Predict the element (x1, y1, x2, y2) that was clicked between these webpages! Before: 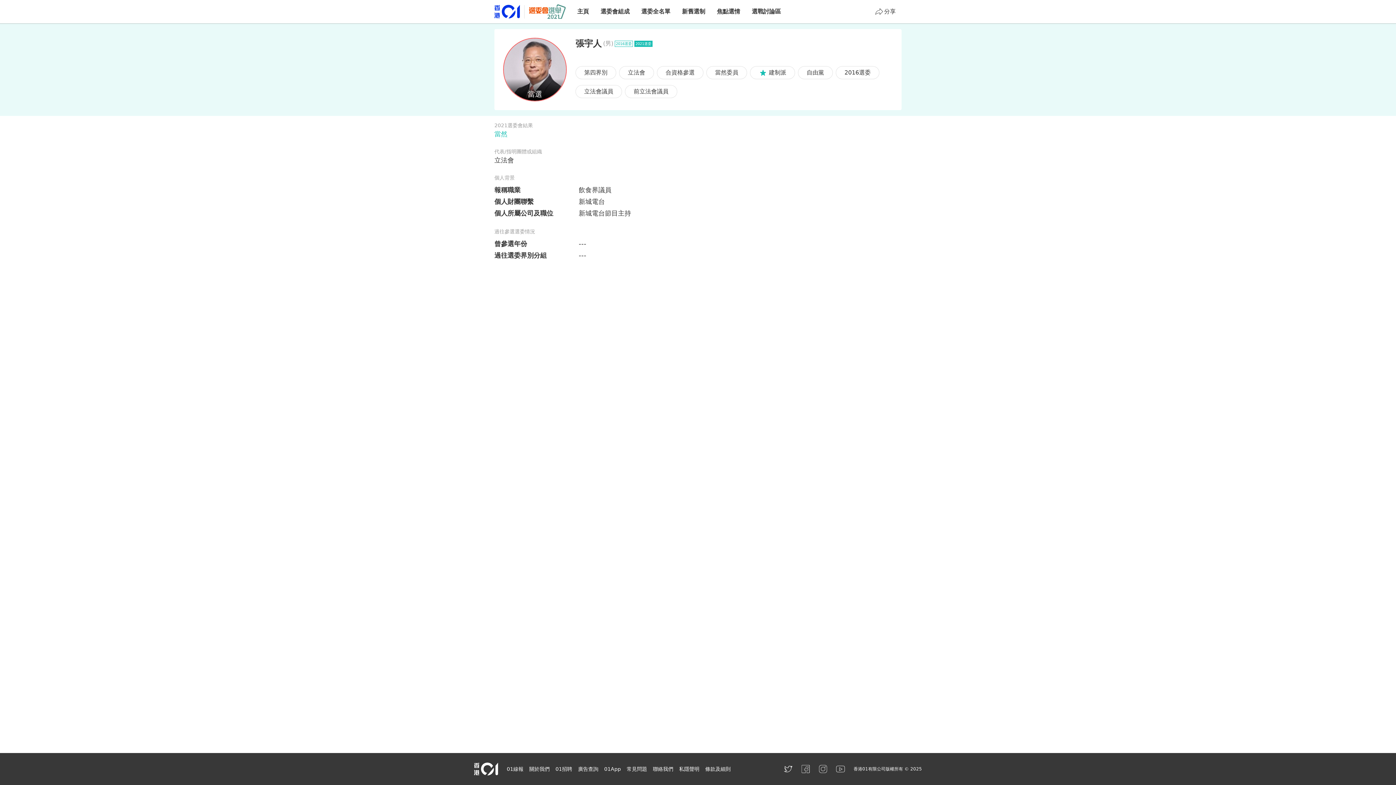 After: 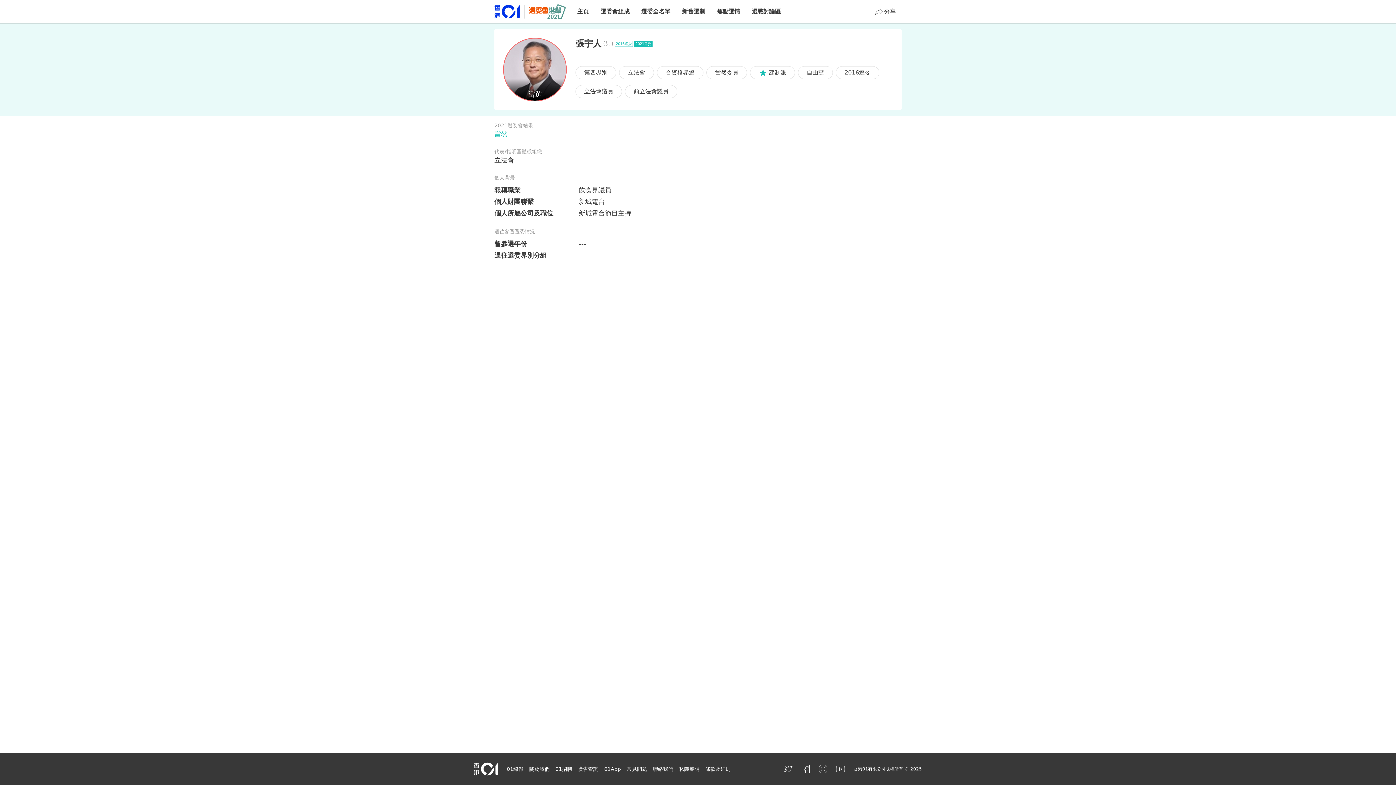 Action: bbox: (604, 766, 621, 772) label: 01App